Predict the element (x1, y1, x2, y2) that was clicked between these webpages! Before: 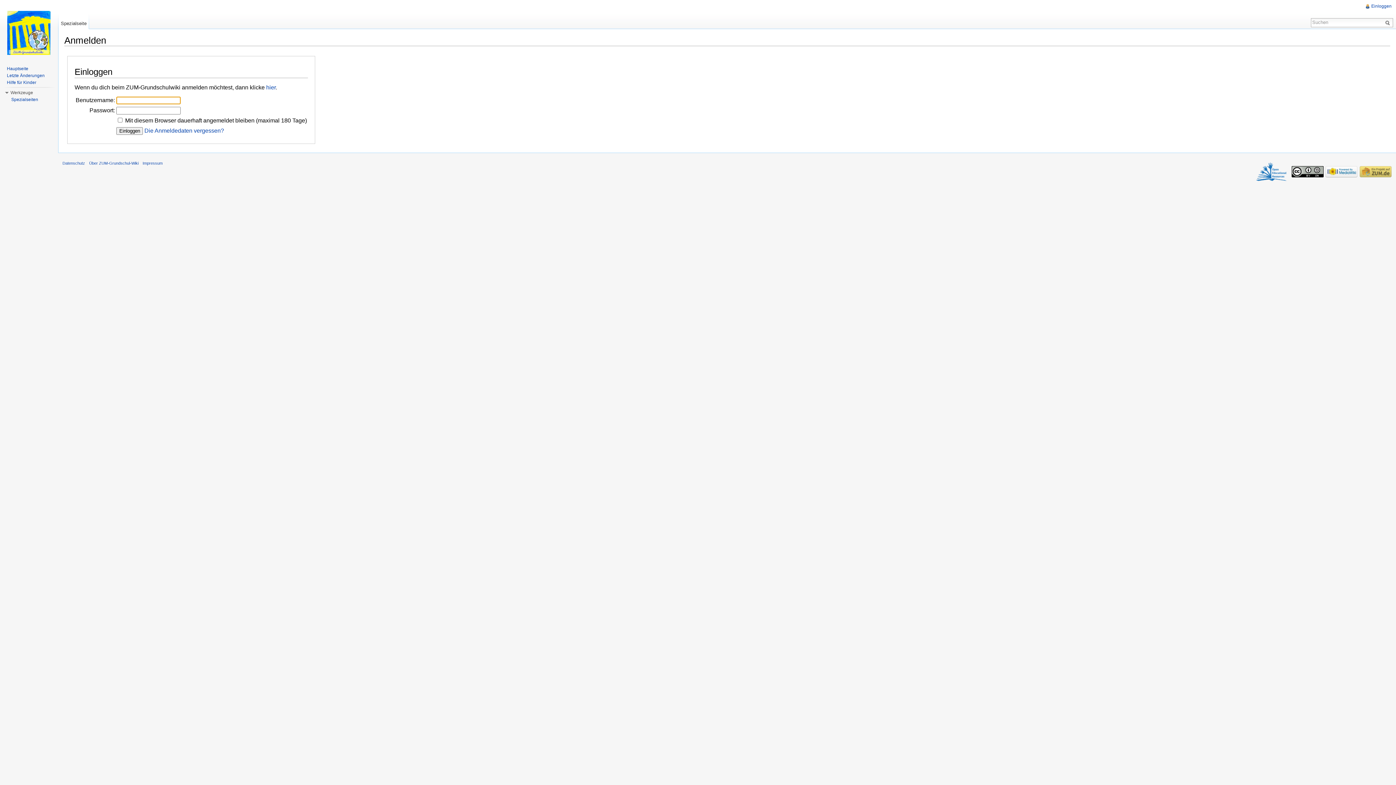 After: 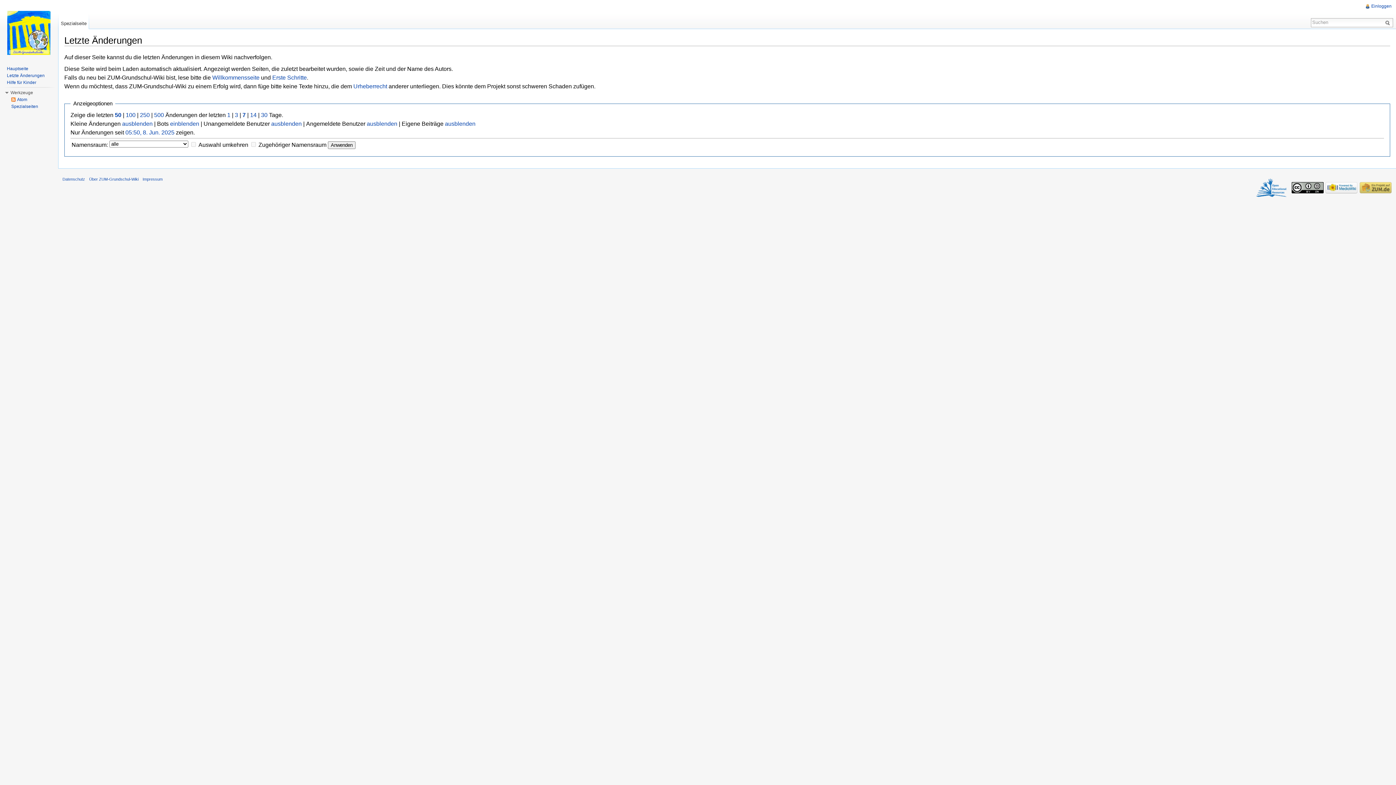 Action: label: Letzte Änderungen bbox: (6, 73, 44, 78)